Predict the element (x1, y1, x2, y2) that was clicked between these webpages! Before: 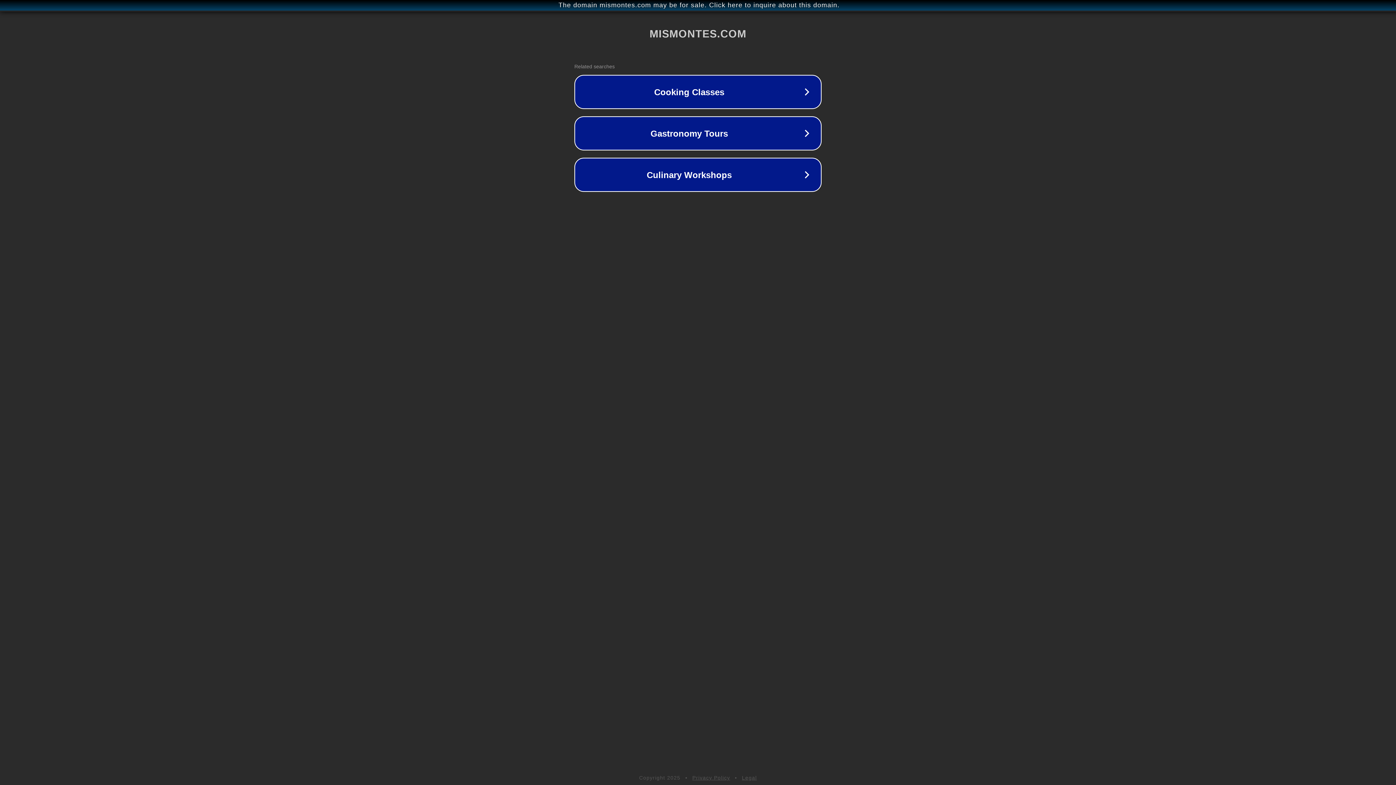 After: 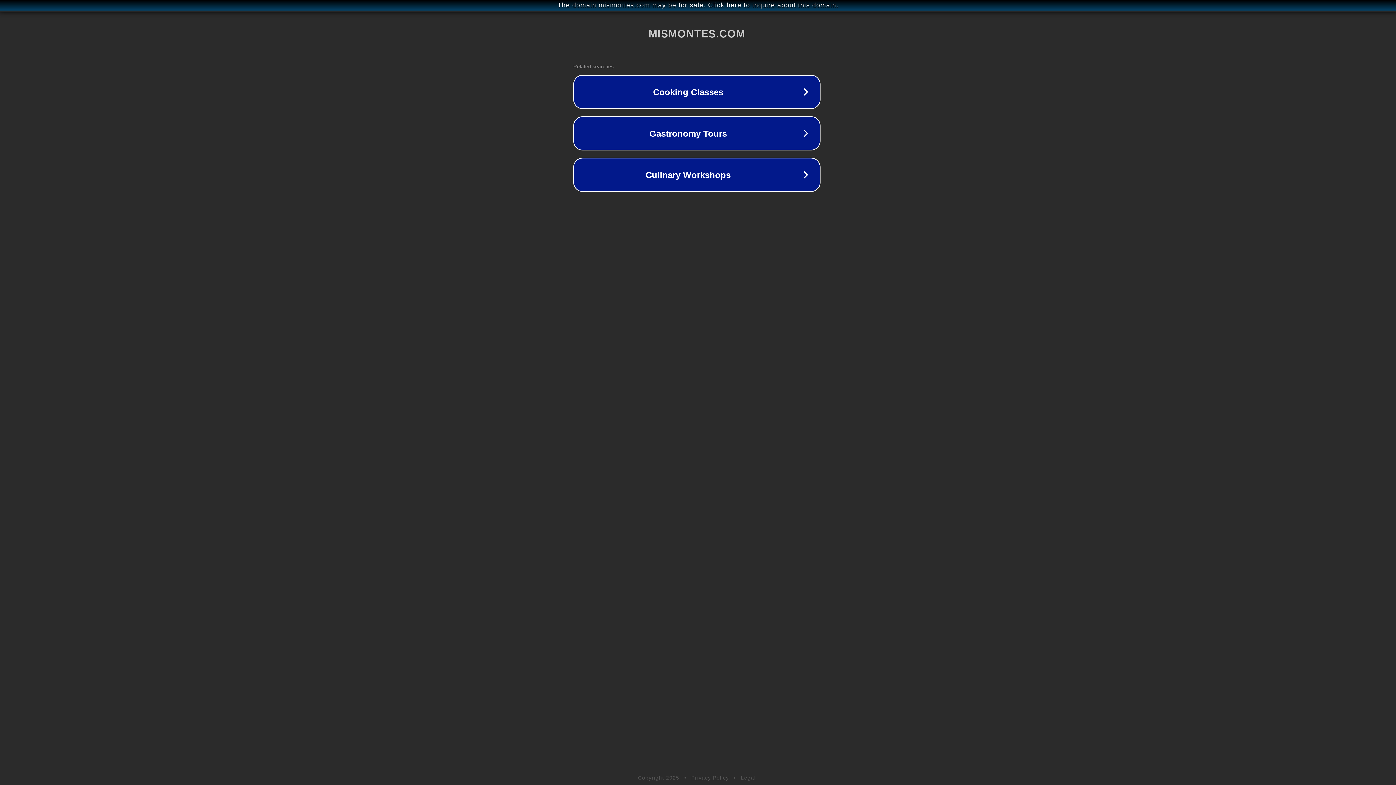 Action: label: The domain mismontes.com may be for sale. Click here to inquire about this domain. bbox: (1, 1, 1397, 9)